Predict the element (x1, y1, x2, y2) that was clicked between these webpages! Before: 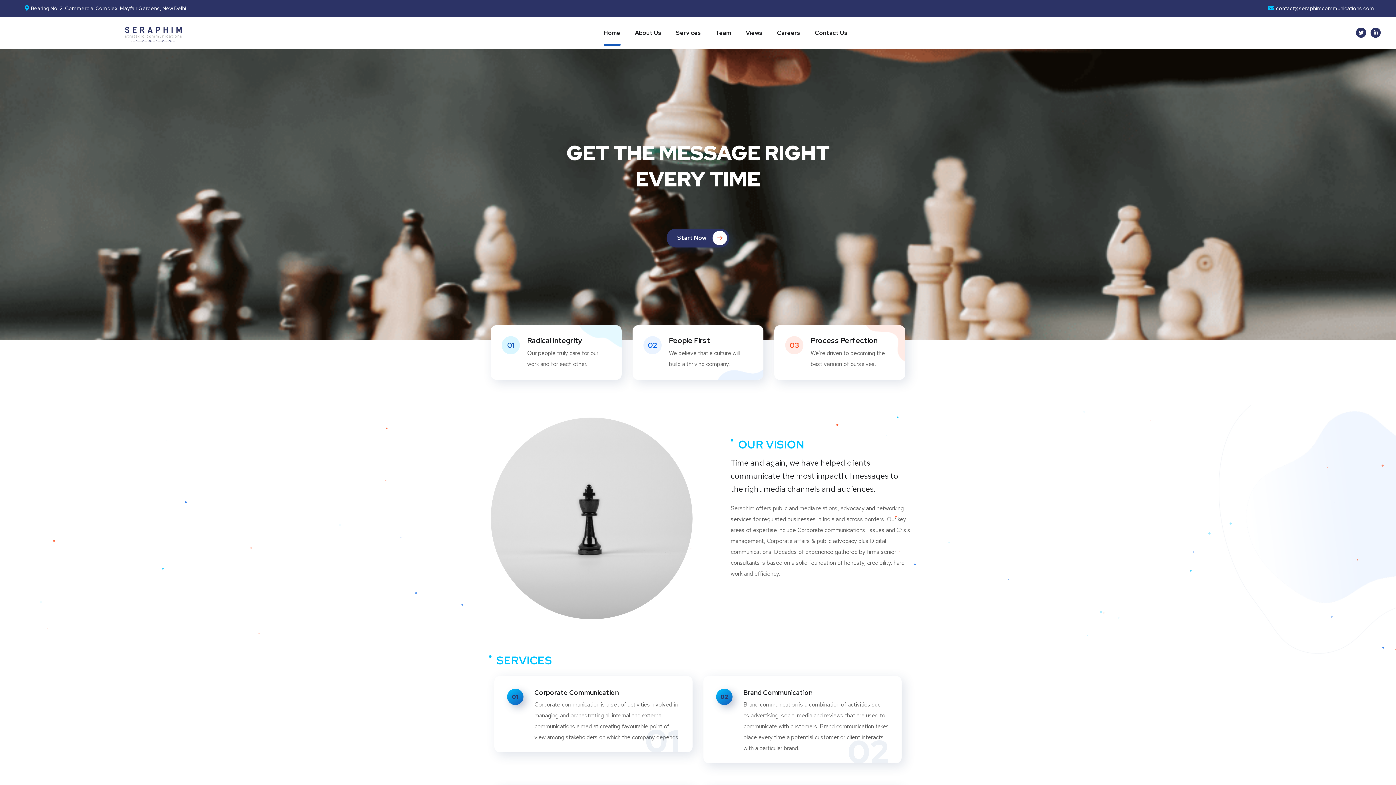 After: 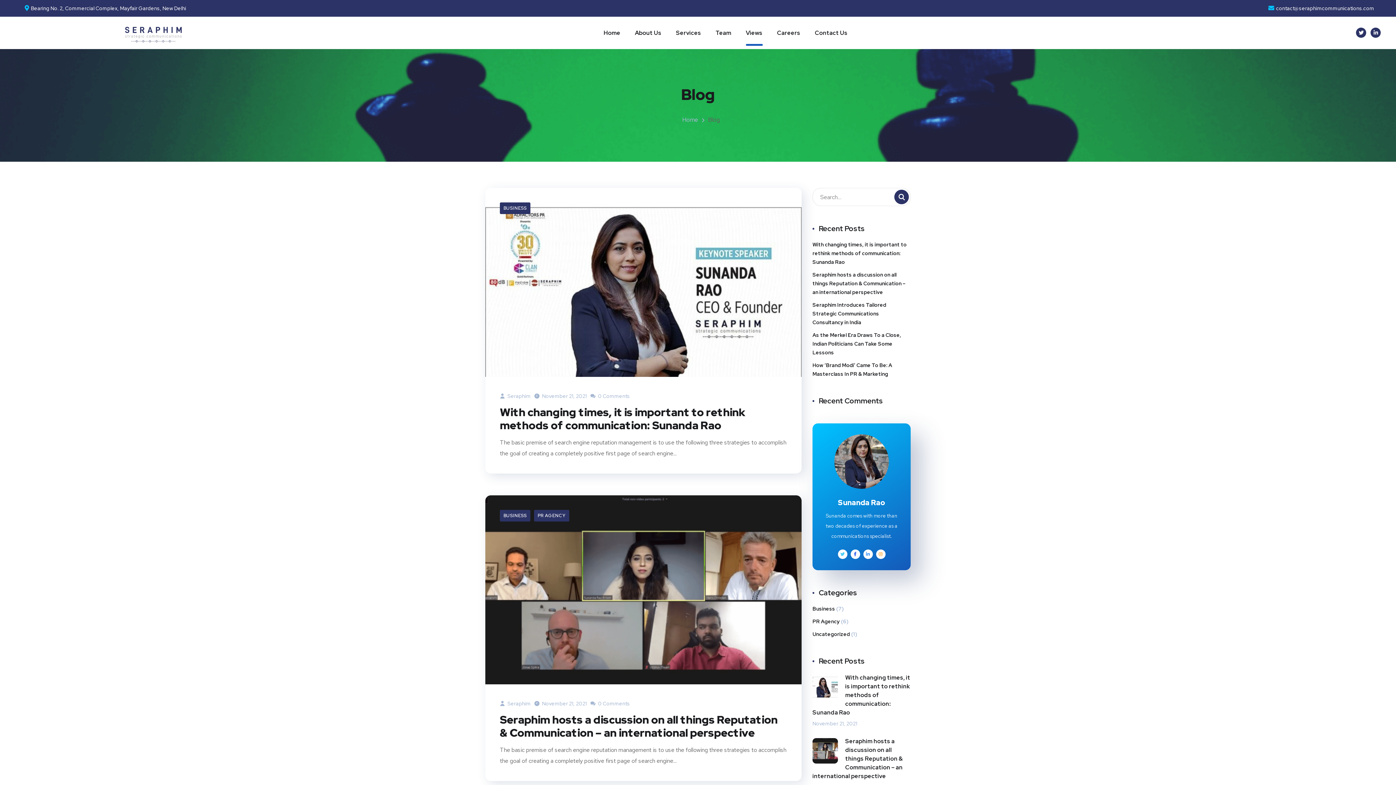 Action: label: Views bbox: (746, 20, 762, 44)